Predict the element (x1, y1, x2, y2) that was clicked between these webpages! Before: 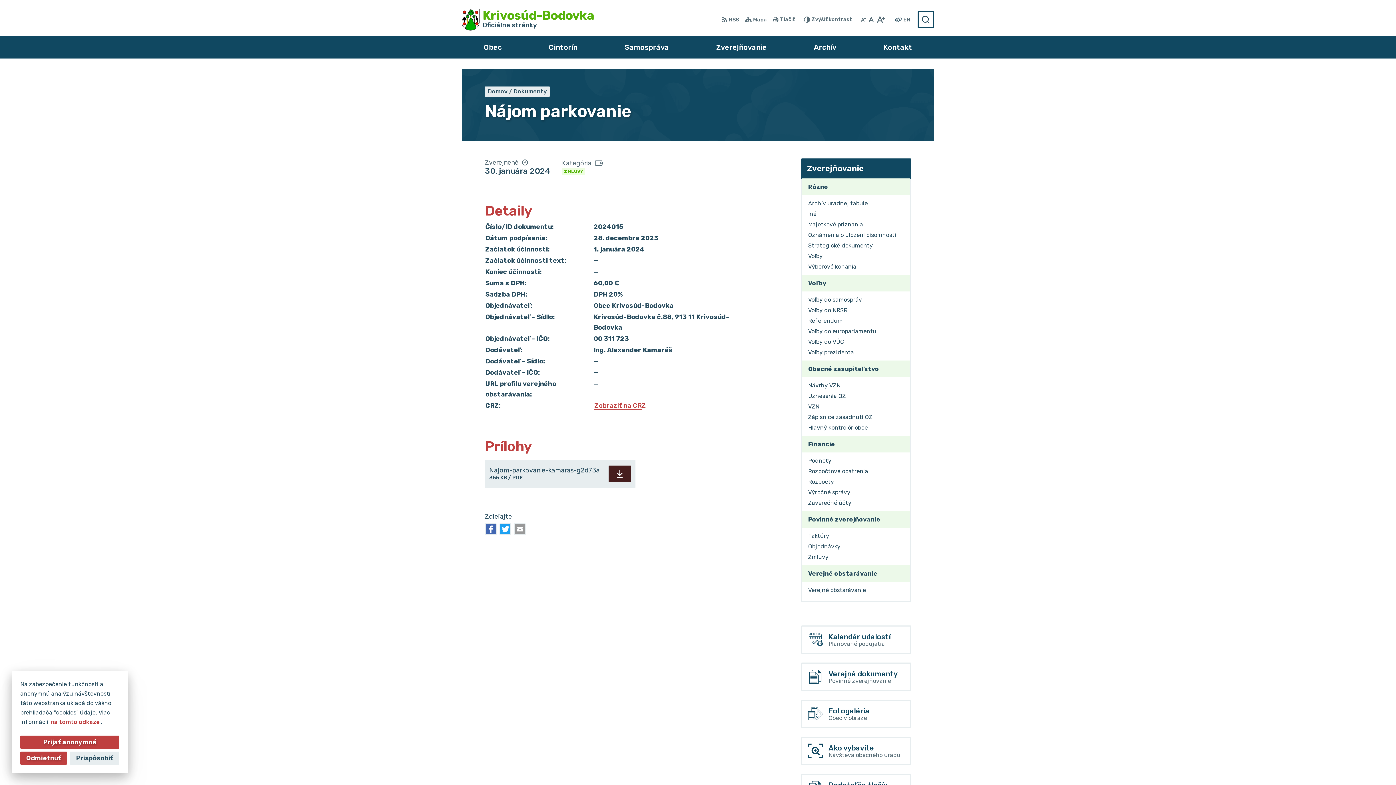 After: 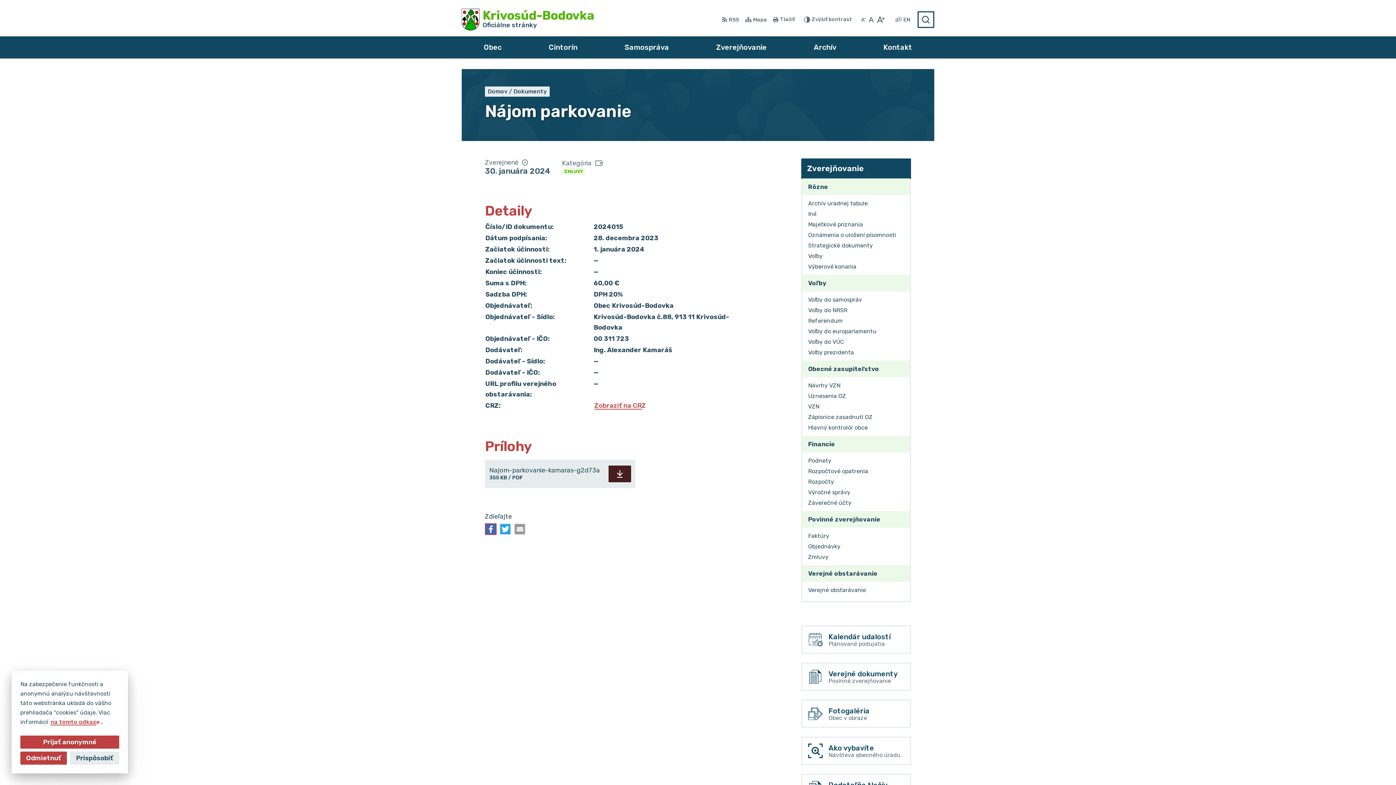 Action: bbox: (485, 523, 496, 535)